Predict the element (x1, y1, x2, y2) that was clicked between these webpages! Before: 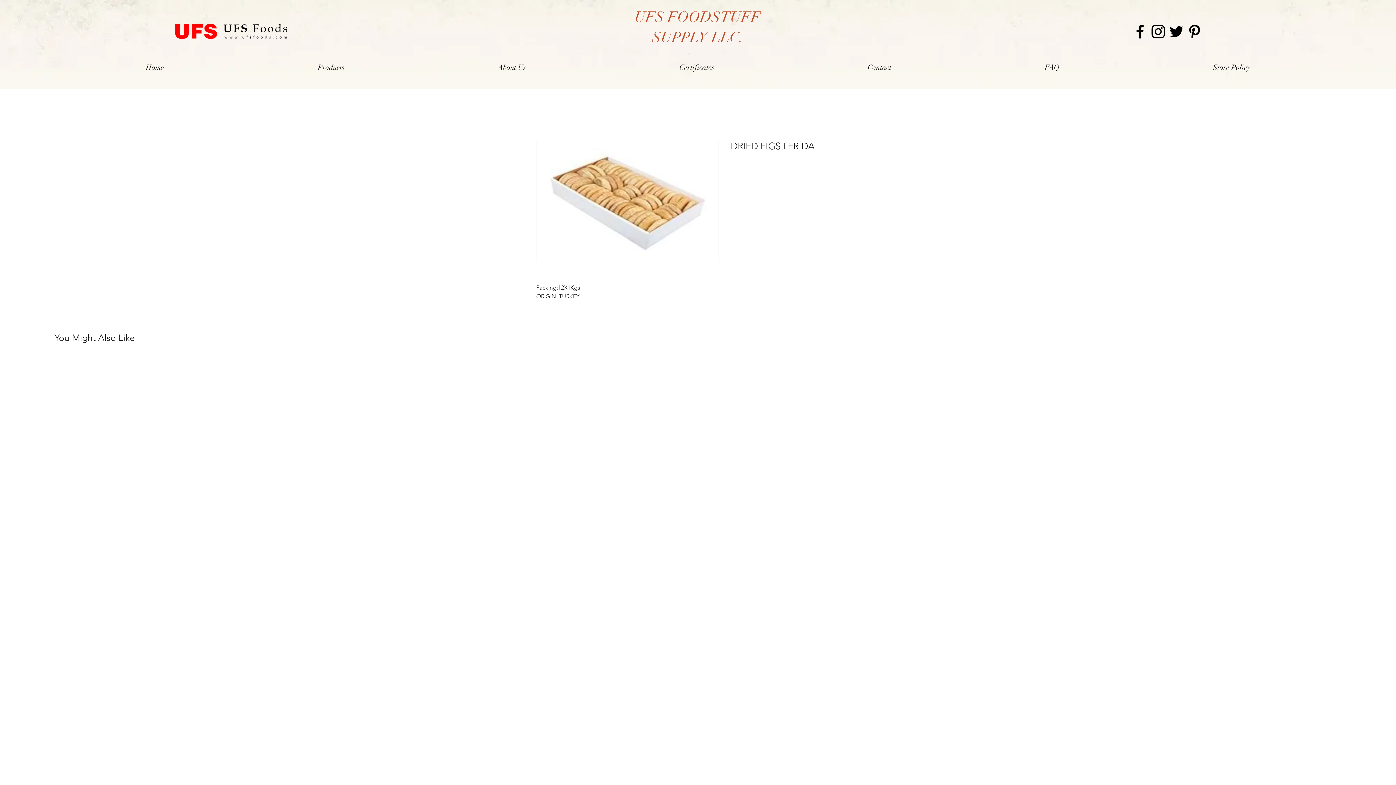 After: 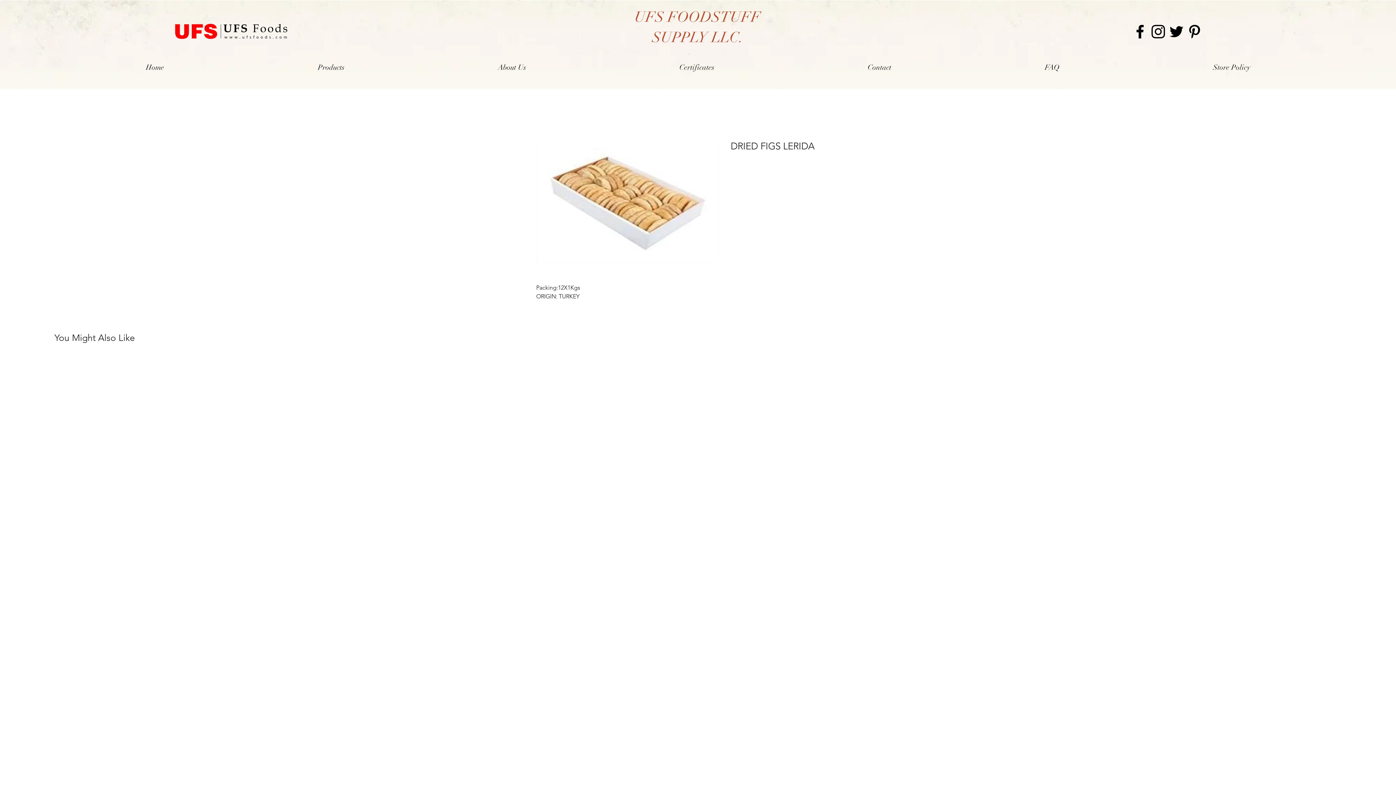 Action: bbox: (1131, 22, 1149, 40) label: Facebook